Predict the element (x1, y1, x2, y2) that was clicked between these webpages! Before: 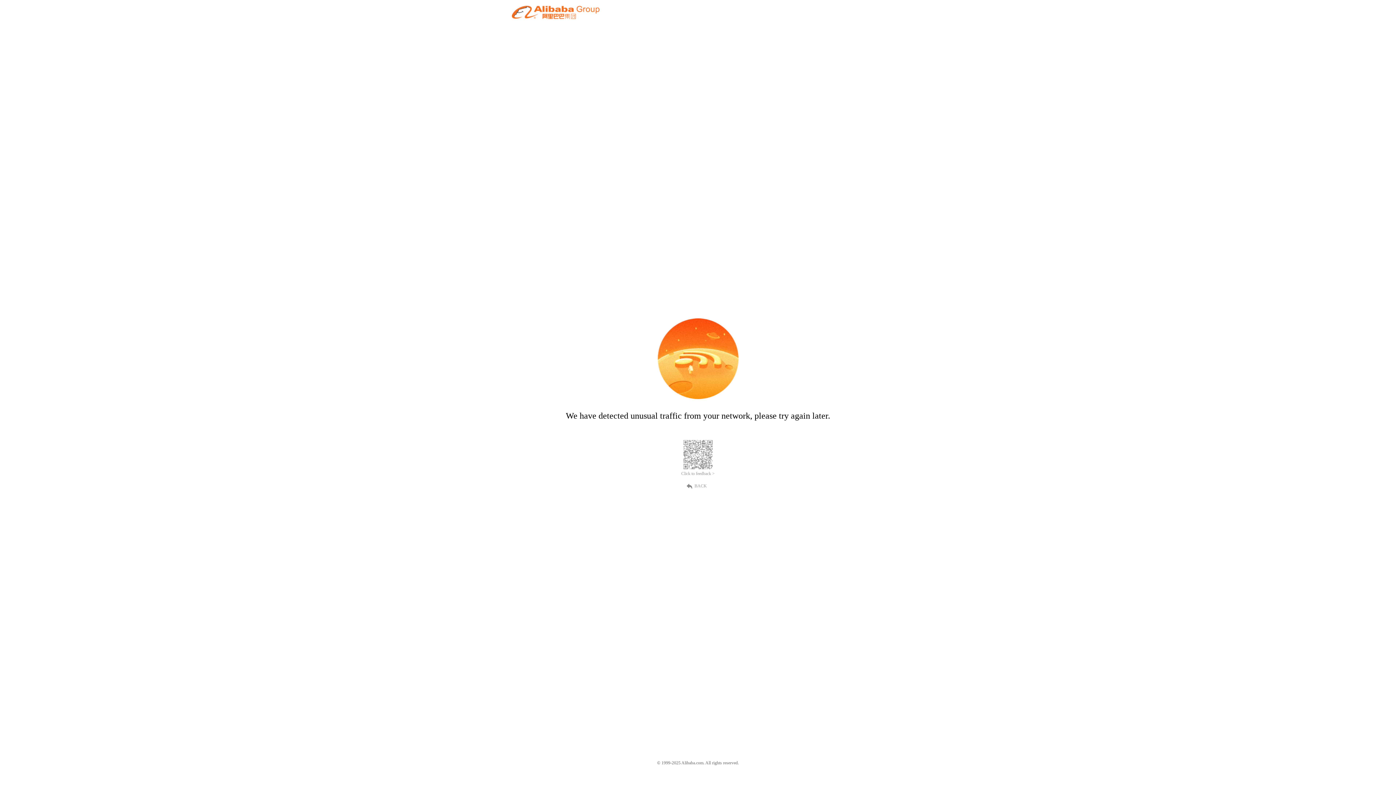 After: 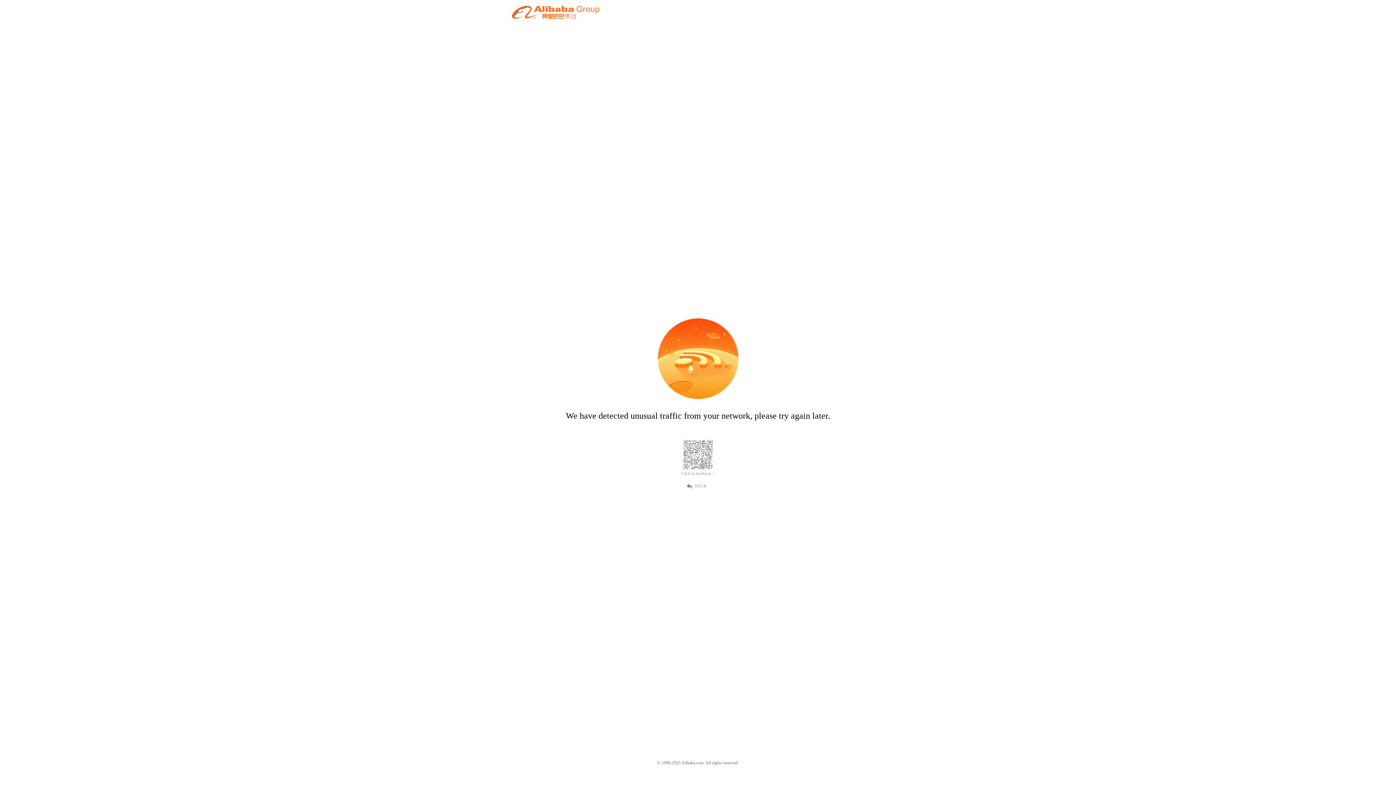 Action: bbox: (681, 471, 714, 476) label: Click to feedback >